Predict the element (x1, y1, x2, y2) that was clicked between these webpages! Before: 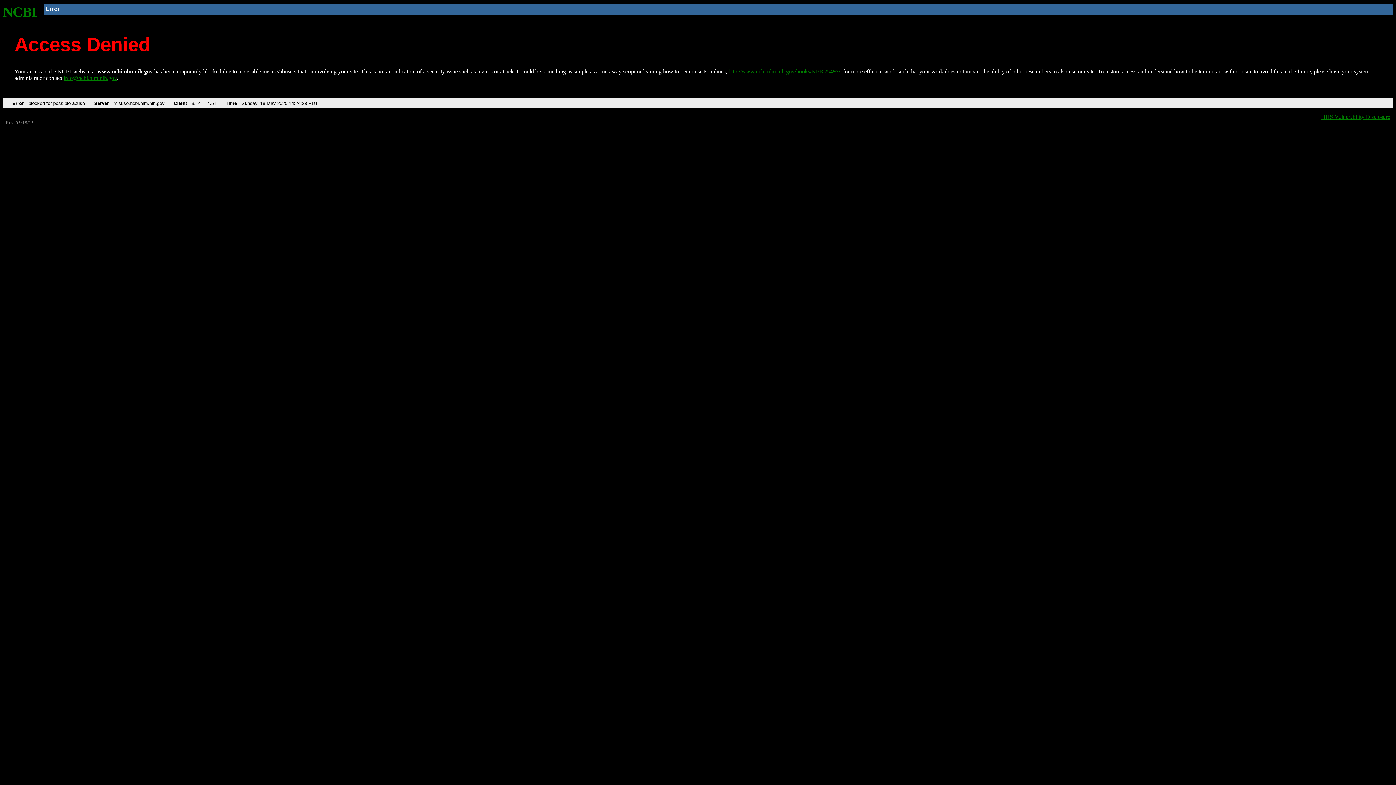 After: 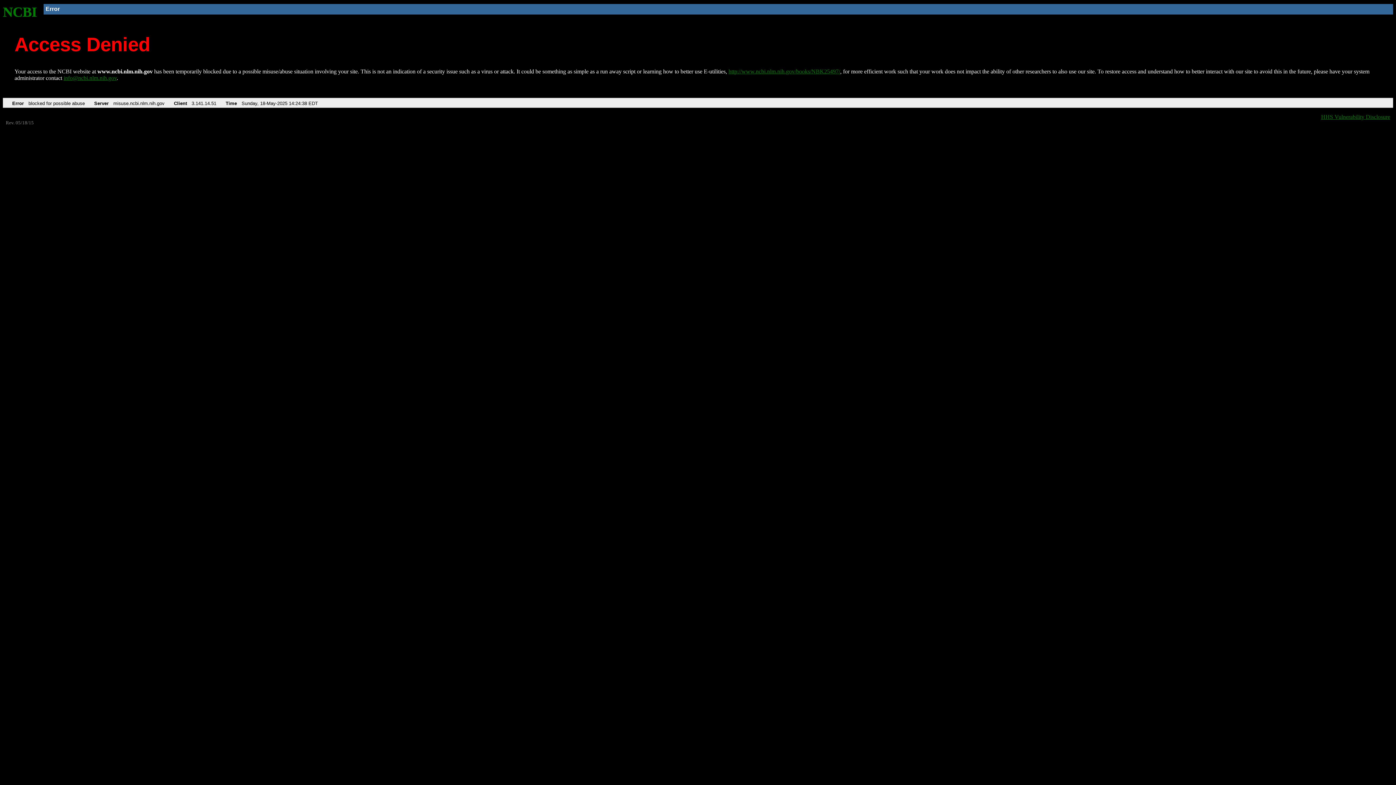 Action: label: info@ncbi.nlm.nih.gov bbox: (63, 75, 116, 81)